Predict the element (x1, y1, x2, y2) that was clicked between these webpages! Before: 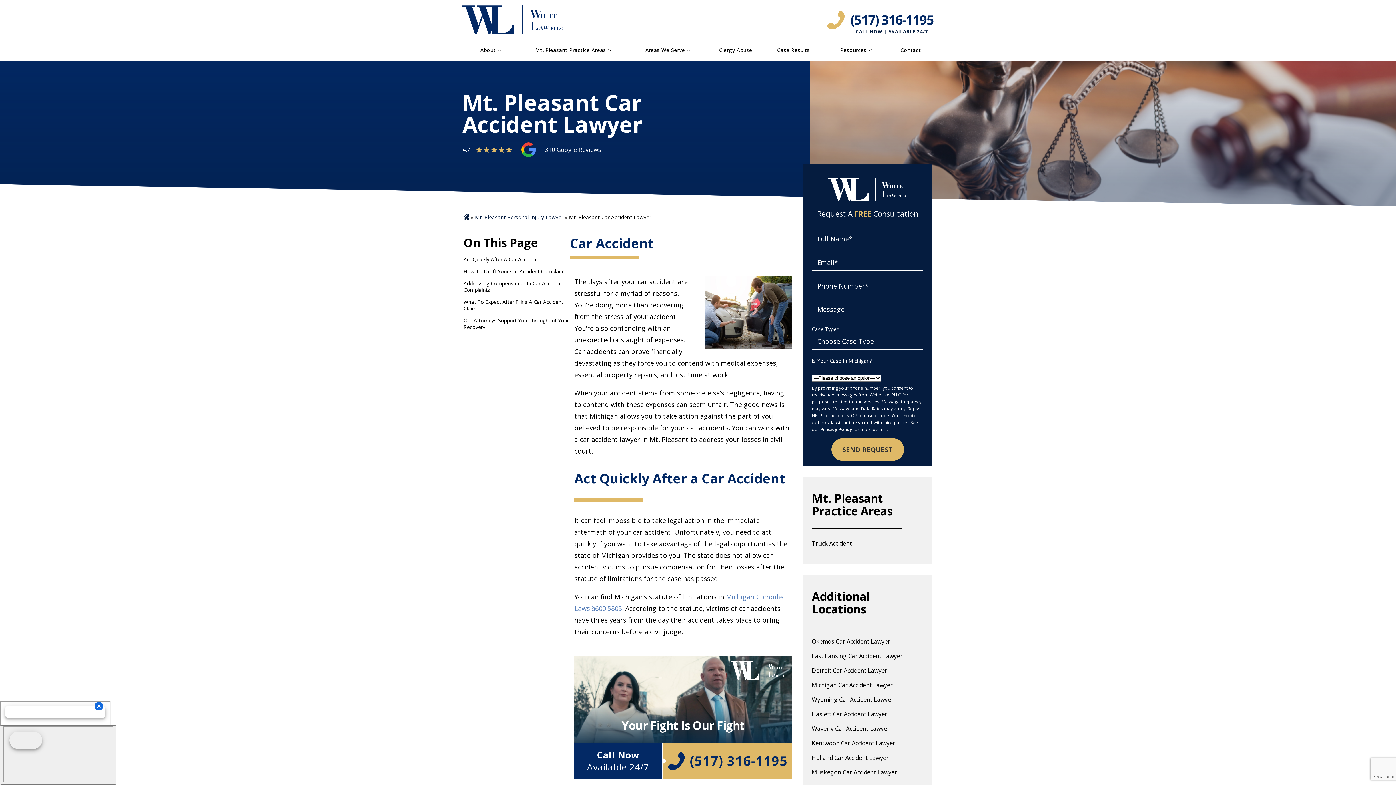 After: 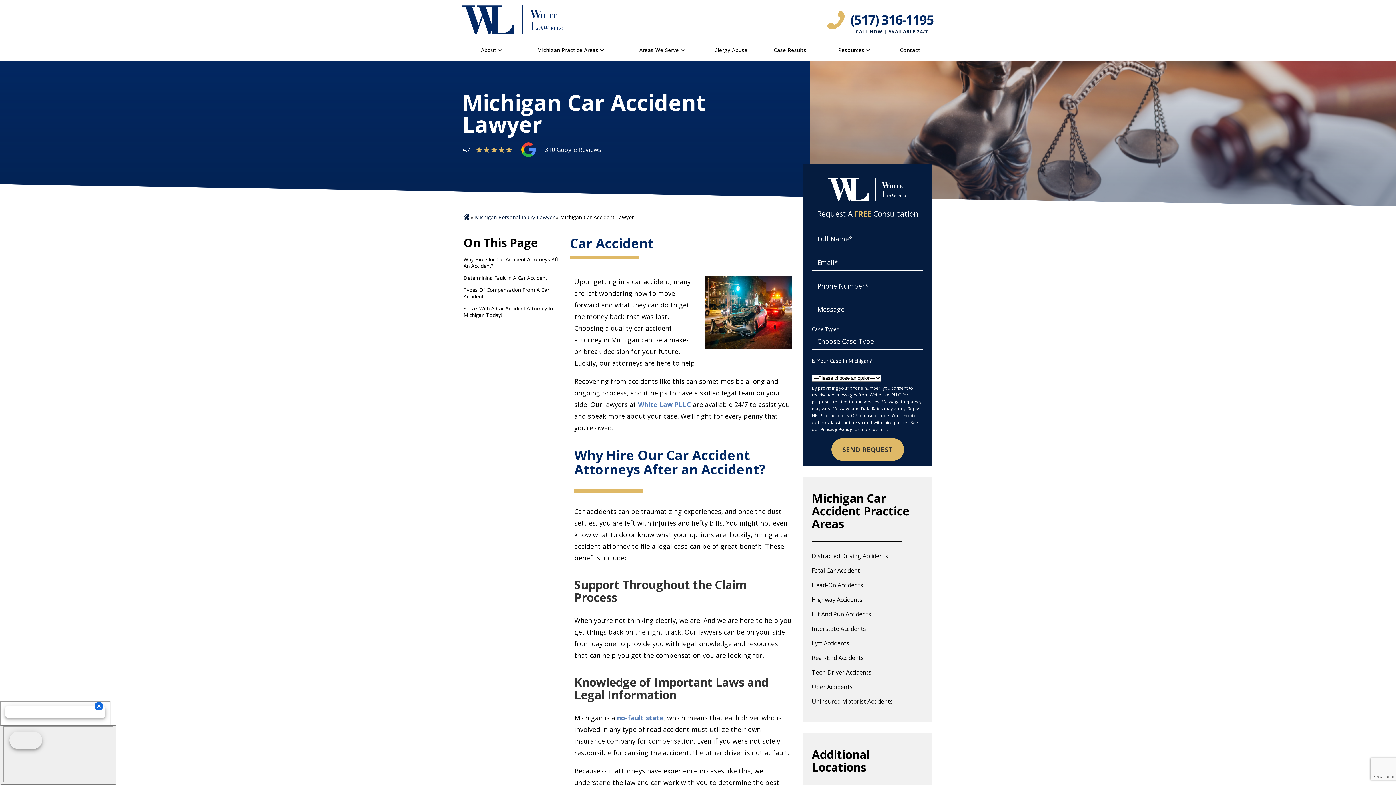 Action: label: Michigan Car Accident Lawyer bbox: (812, 681, 924, 690)